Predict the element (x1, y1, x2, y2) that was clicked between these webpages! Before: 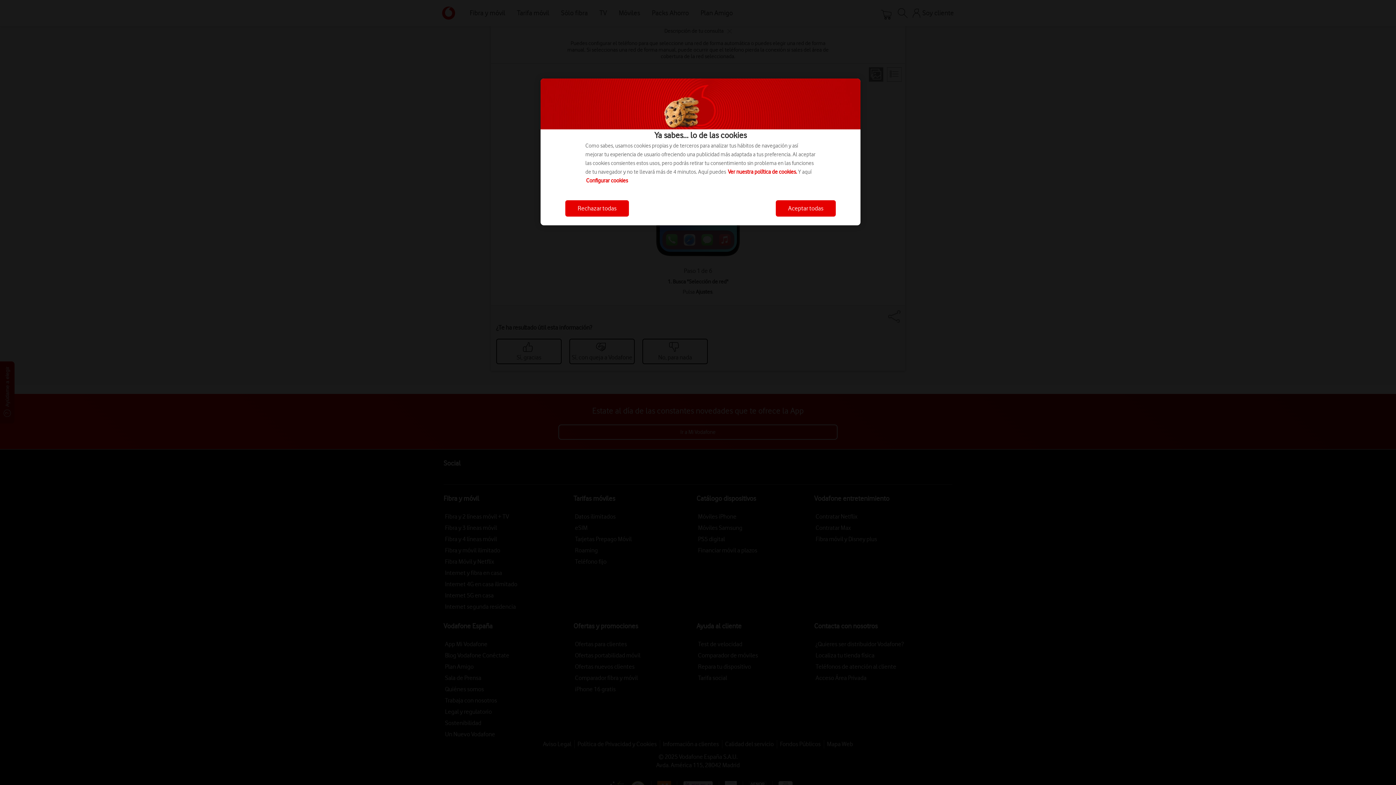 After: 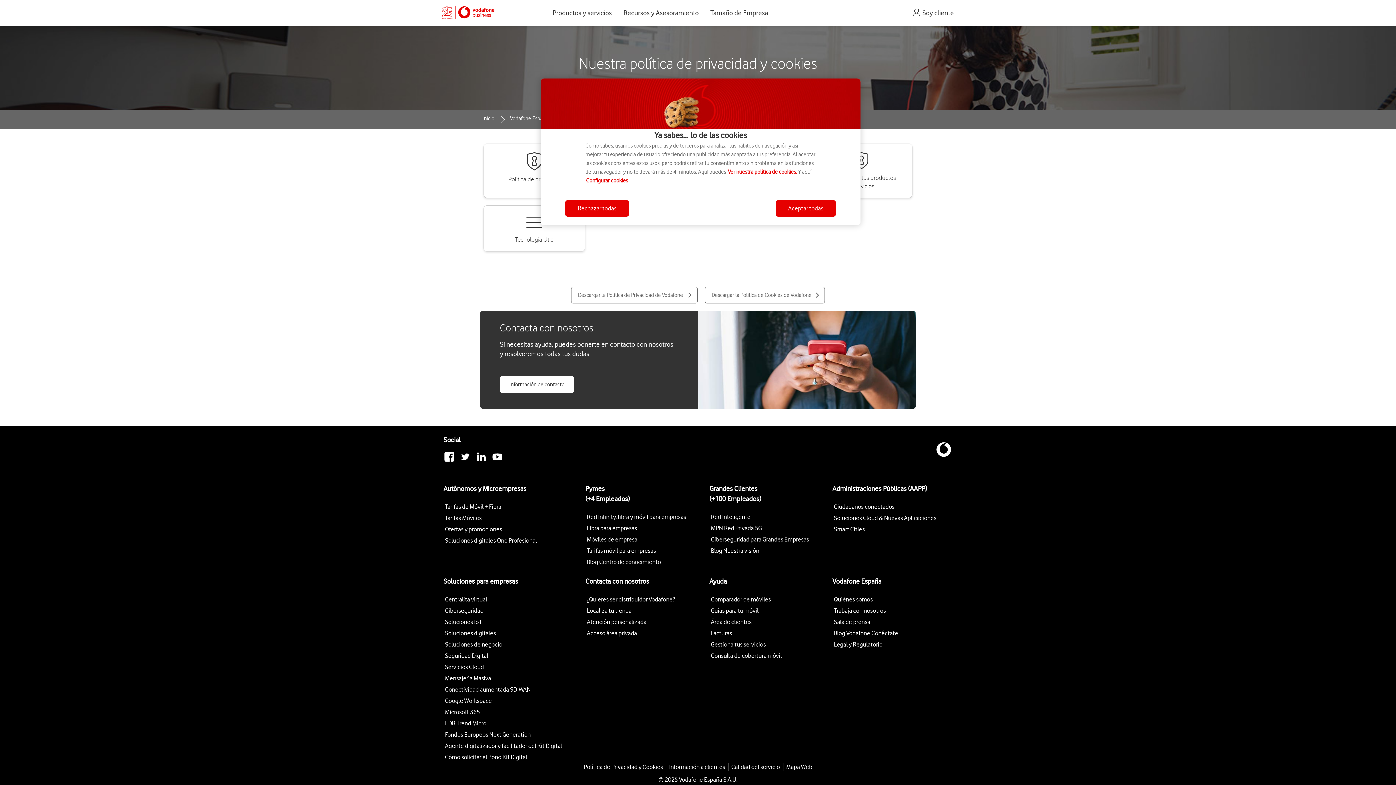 Action: label: Ver nuestra política de cookies. bbox: (728, 168, 797, 175)